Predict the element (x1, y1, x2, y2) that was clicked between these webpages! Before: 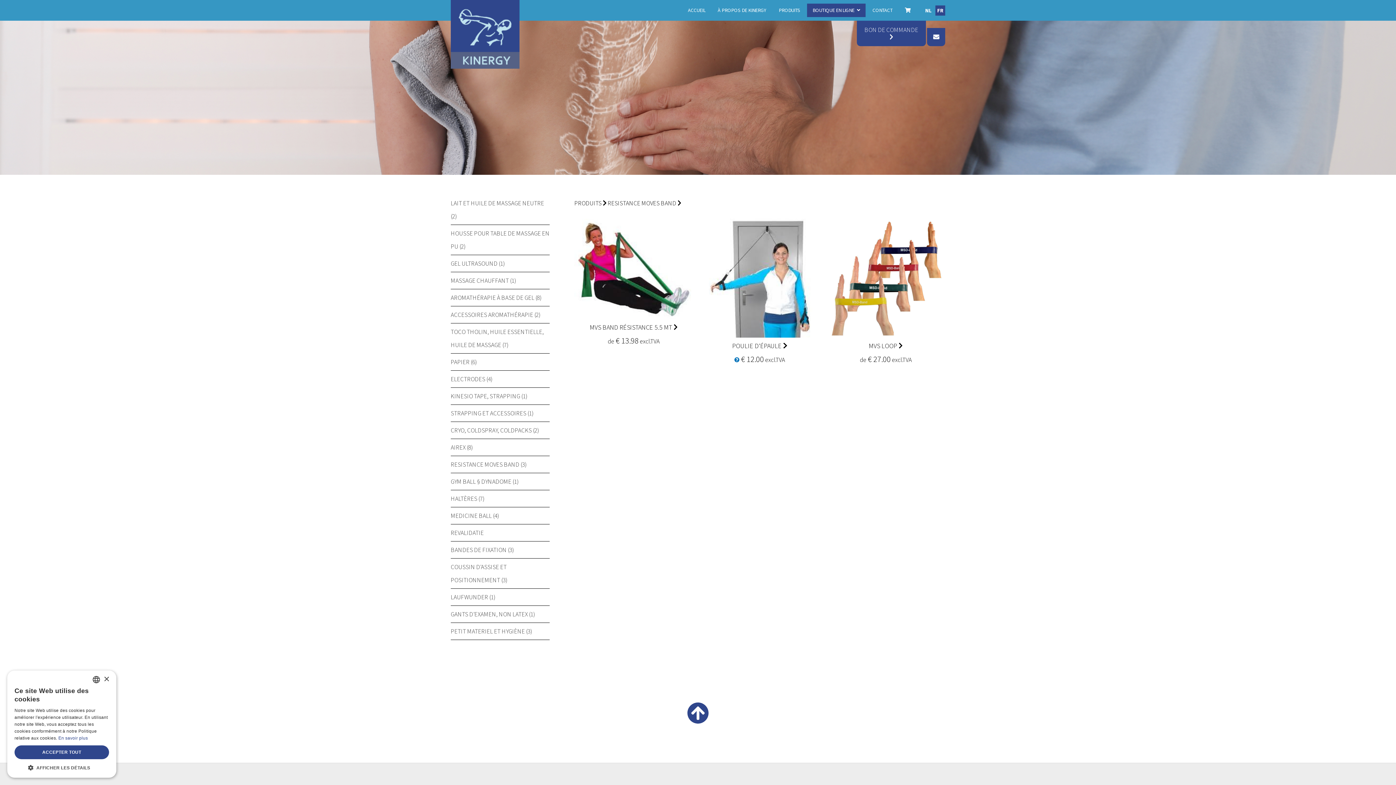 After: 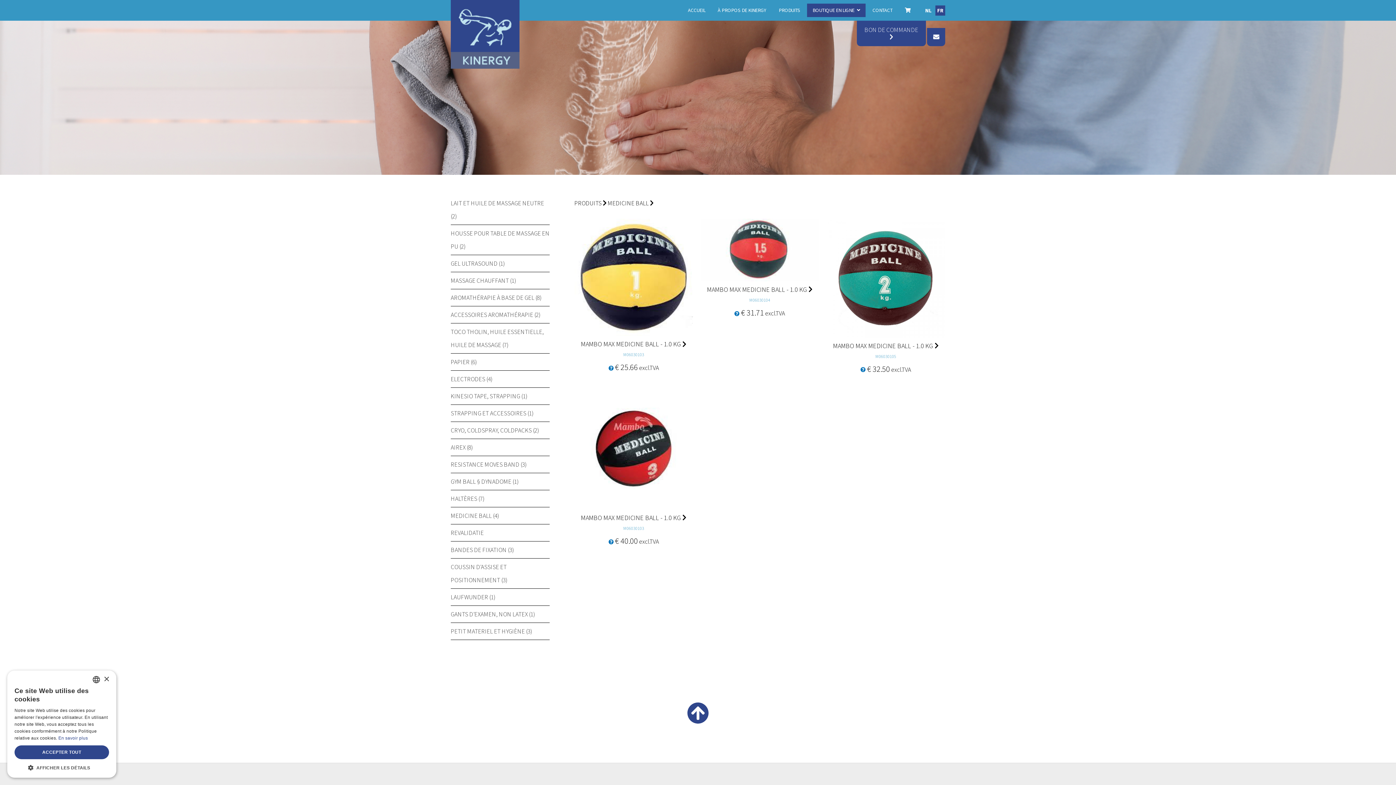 Action: label: MEDICINE BALL (4) bbox: (450, 509, 549, 522)